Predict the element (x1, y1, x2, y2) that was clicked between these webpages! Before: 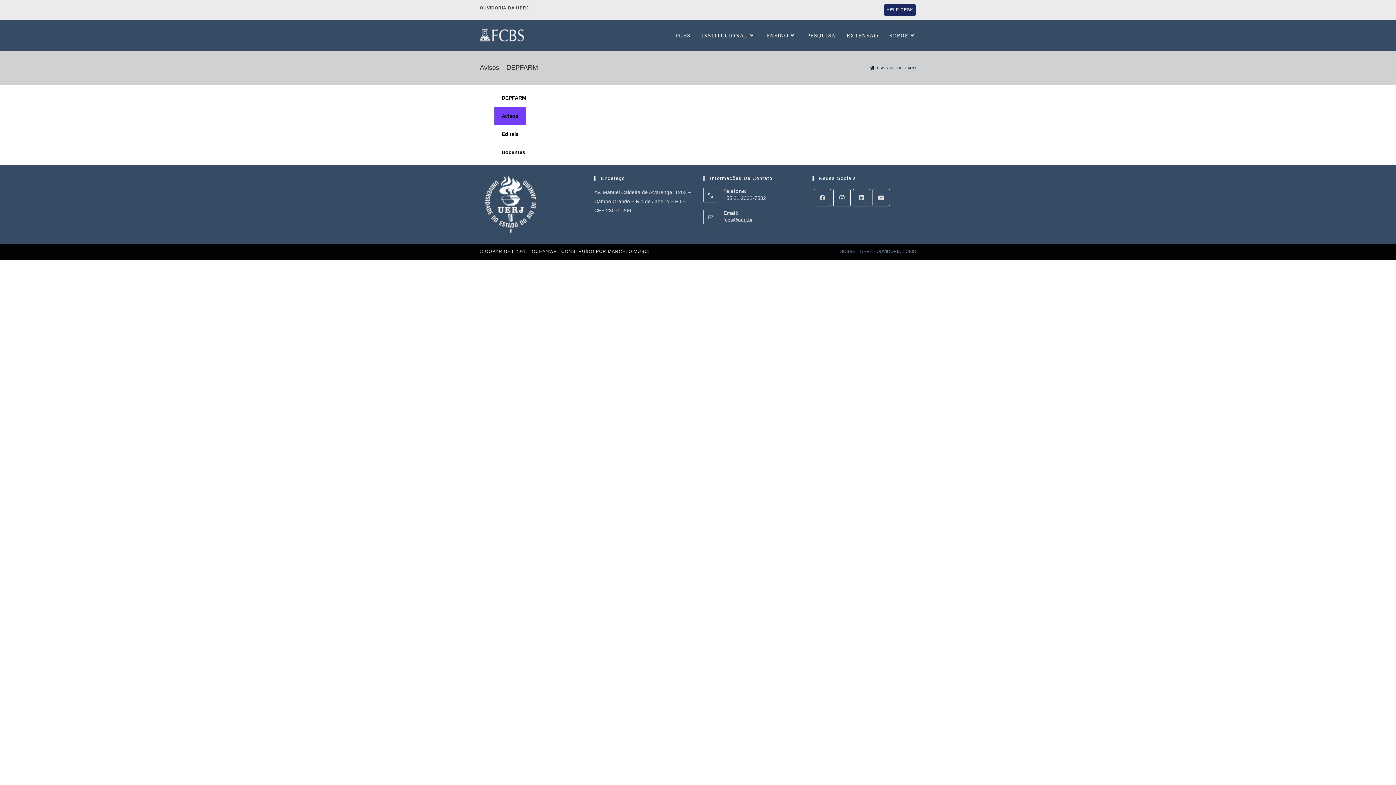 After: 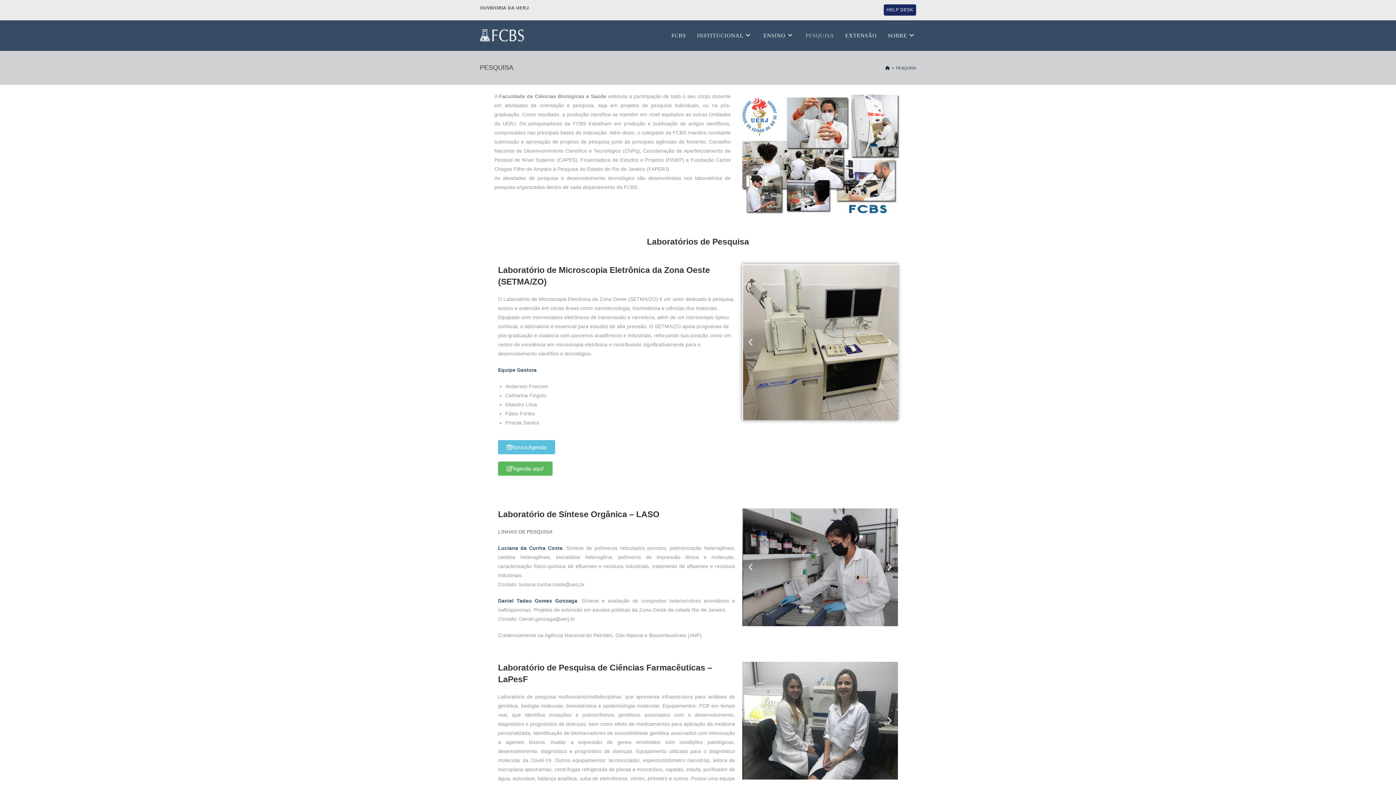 Action: label: PESQUISA bbox: (801, 20, 841, 50)